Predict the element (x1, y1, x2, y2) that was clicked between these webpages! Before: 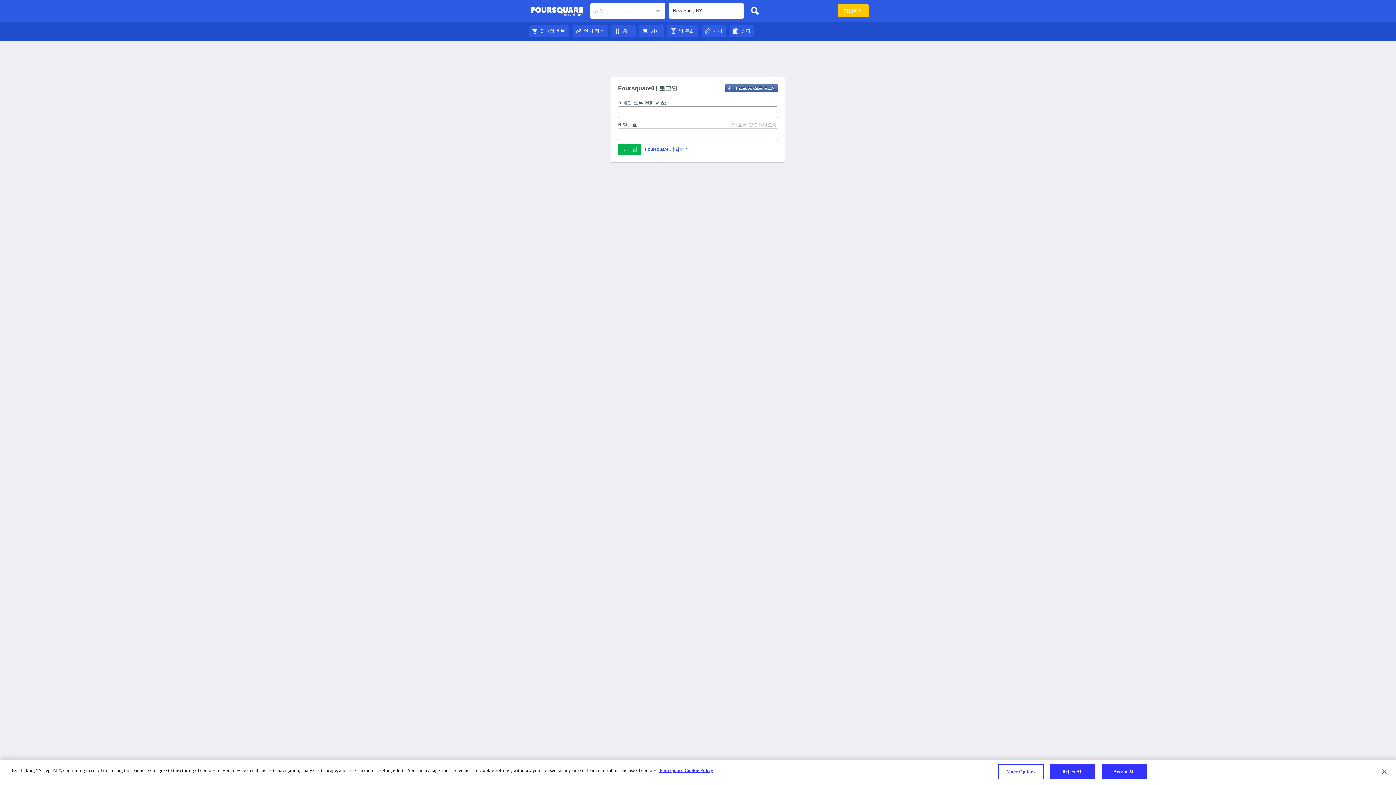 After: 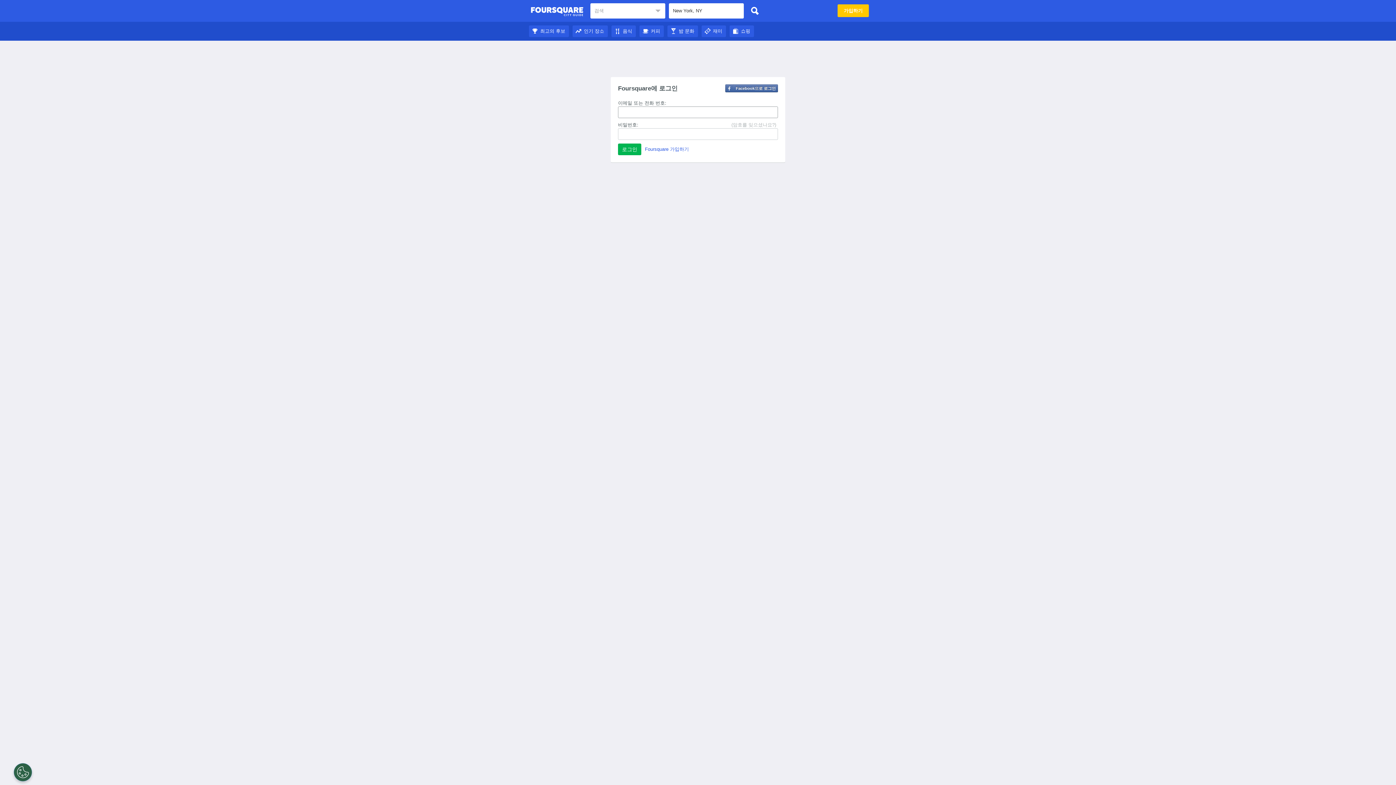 Action: label: Foursquare 도시 가이드 bbox: (530, 4, 583, 18)